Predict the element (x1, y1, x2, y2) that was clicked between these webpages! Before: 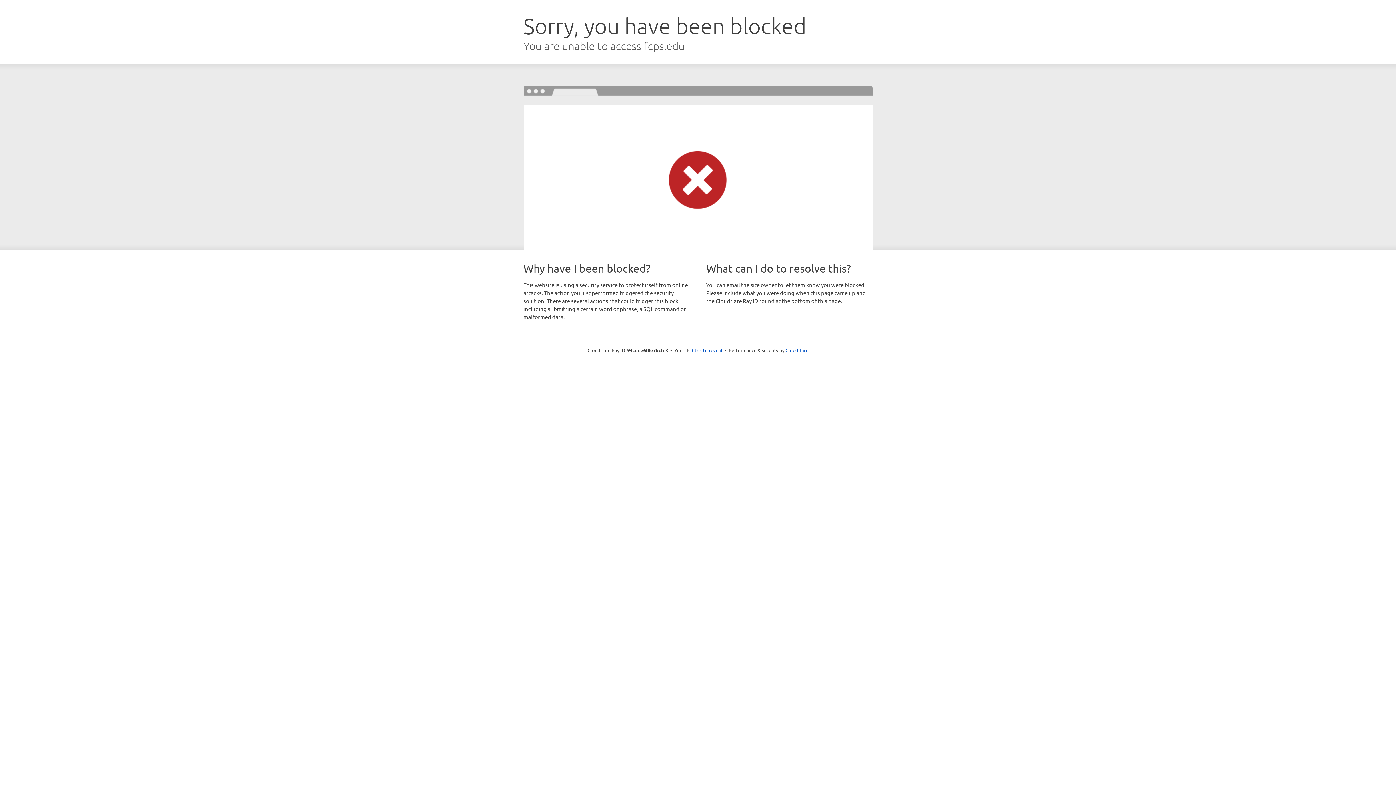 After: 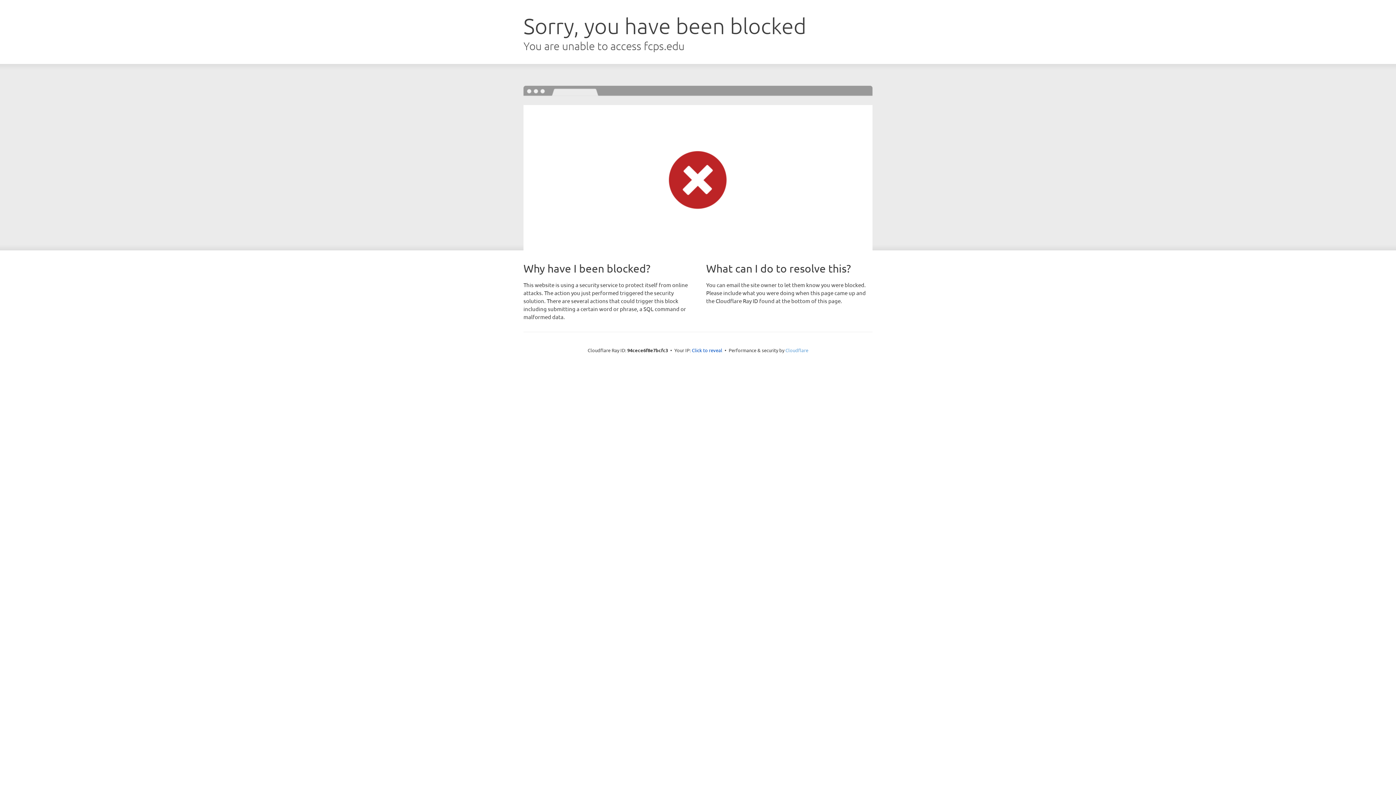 Action: label: Cloudflare bbox: (785, 347, 808, 353)